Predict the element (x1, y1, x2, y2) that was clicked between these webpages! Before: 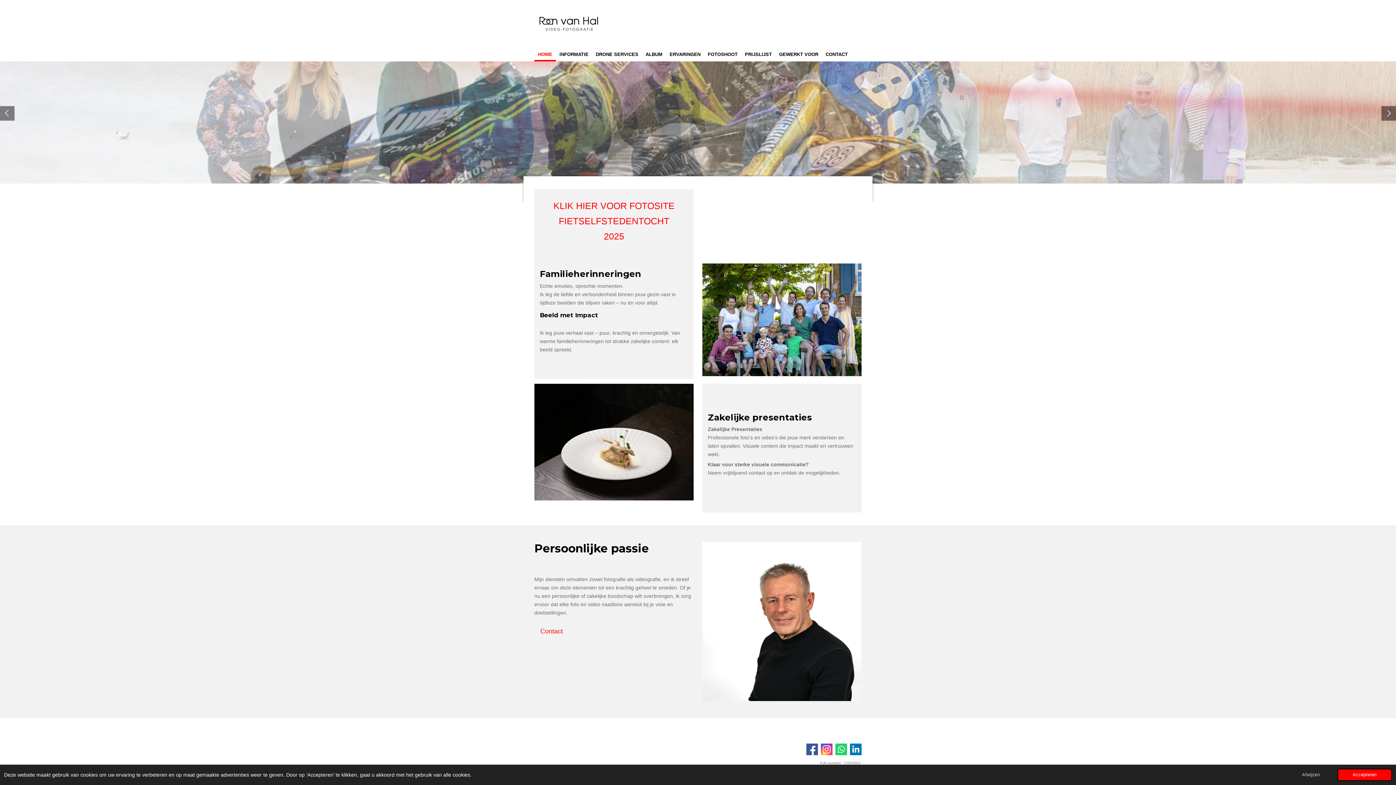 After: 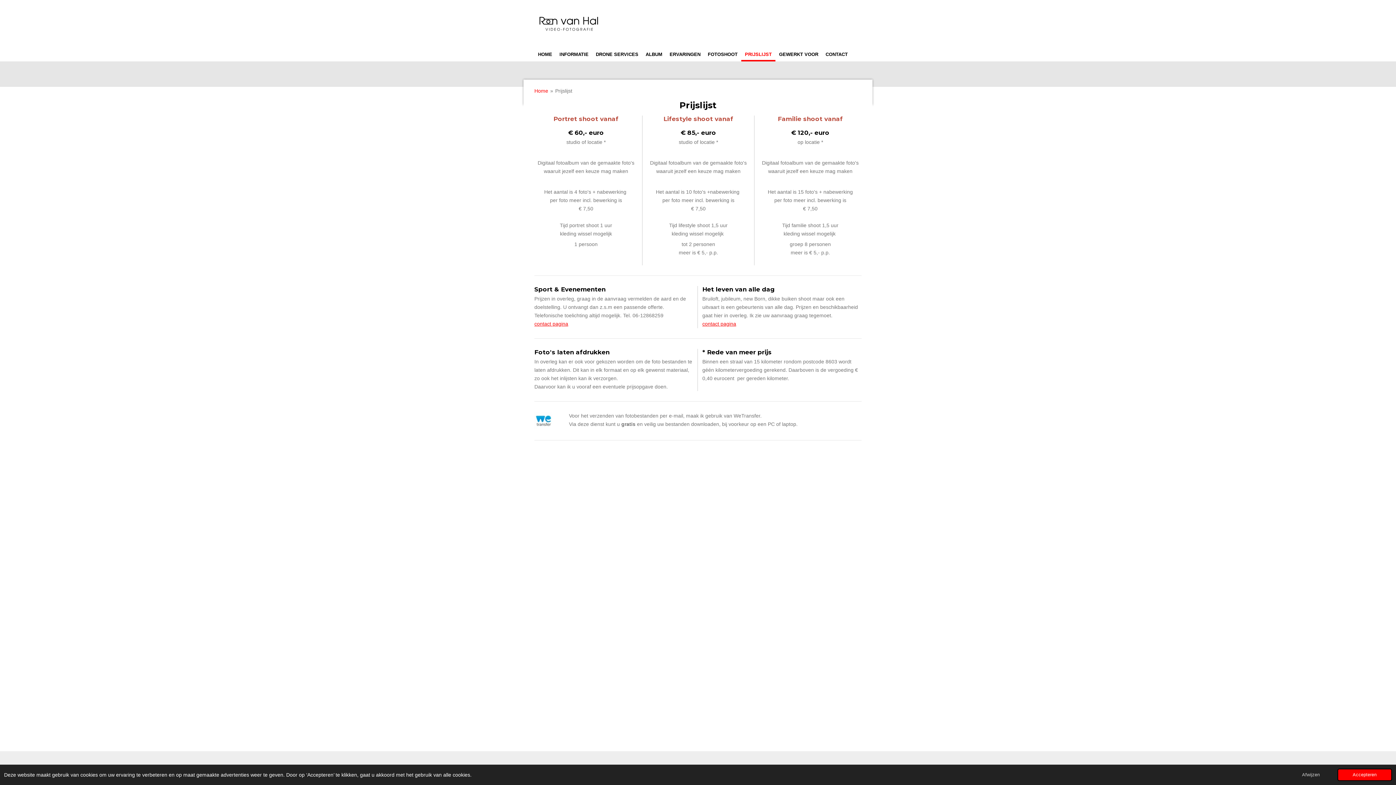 Action: bbox: (741, 47, 775, 61) label: PRIJSLIJST